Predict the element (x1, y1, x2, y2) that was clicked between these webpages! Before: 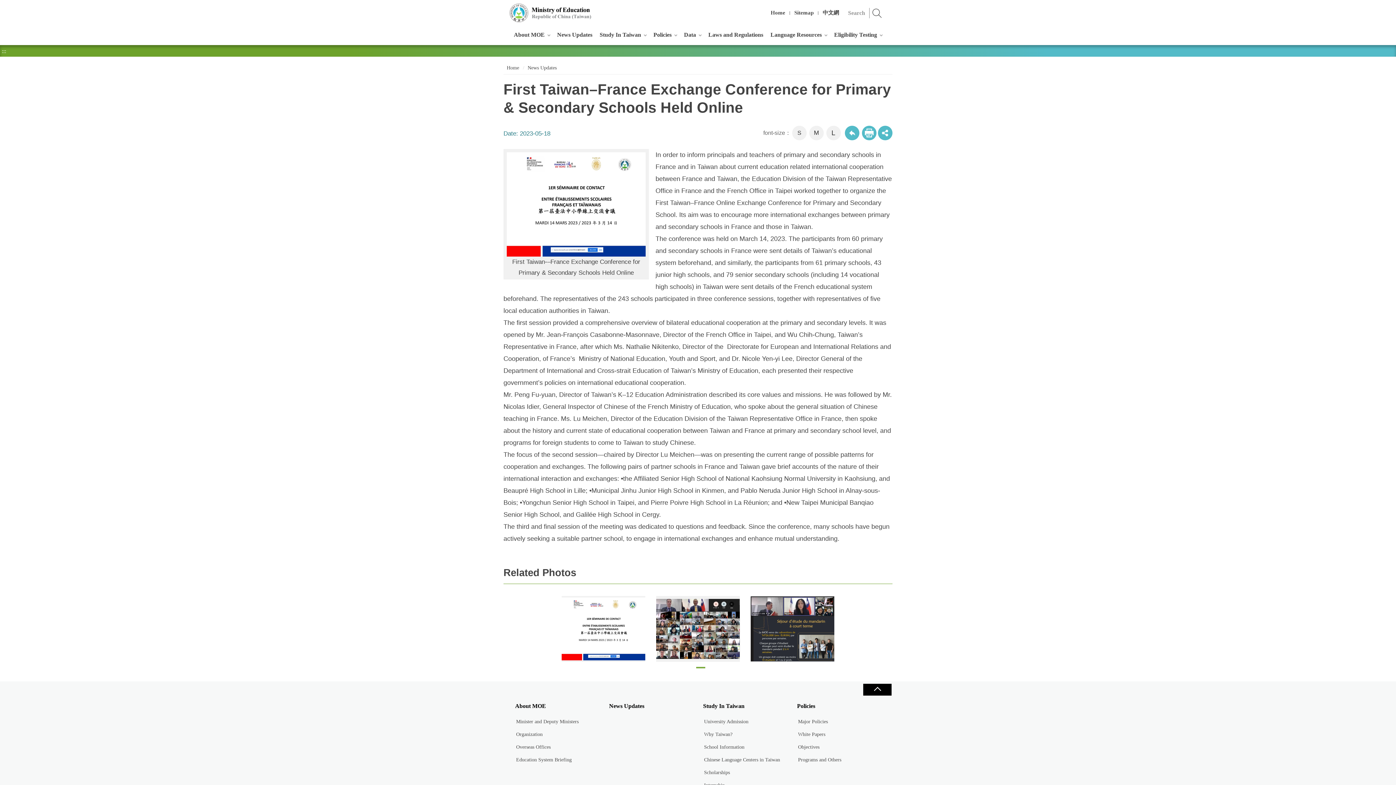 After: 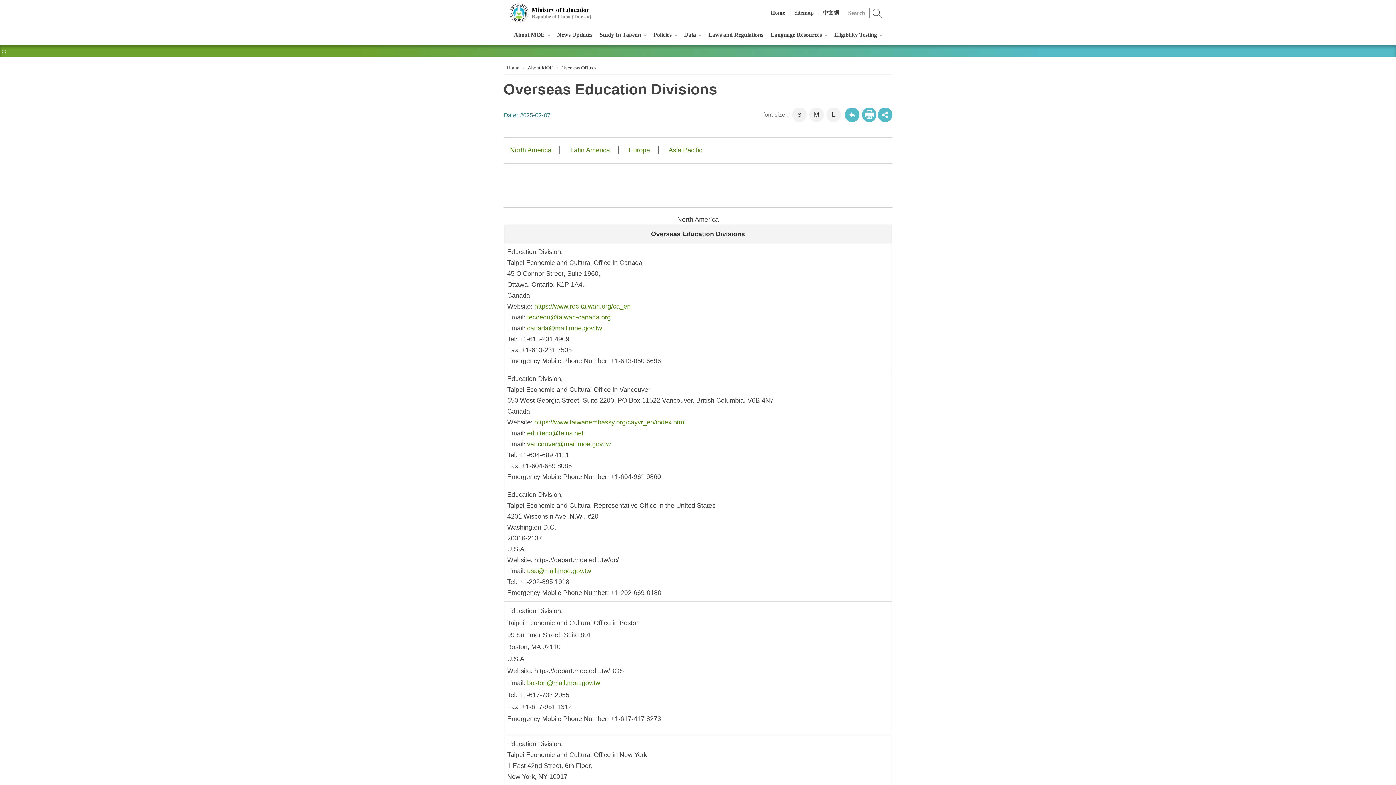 Action: bbox: (515, 741, 609, 753) label: Overseas Offices